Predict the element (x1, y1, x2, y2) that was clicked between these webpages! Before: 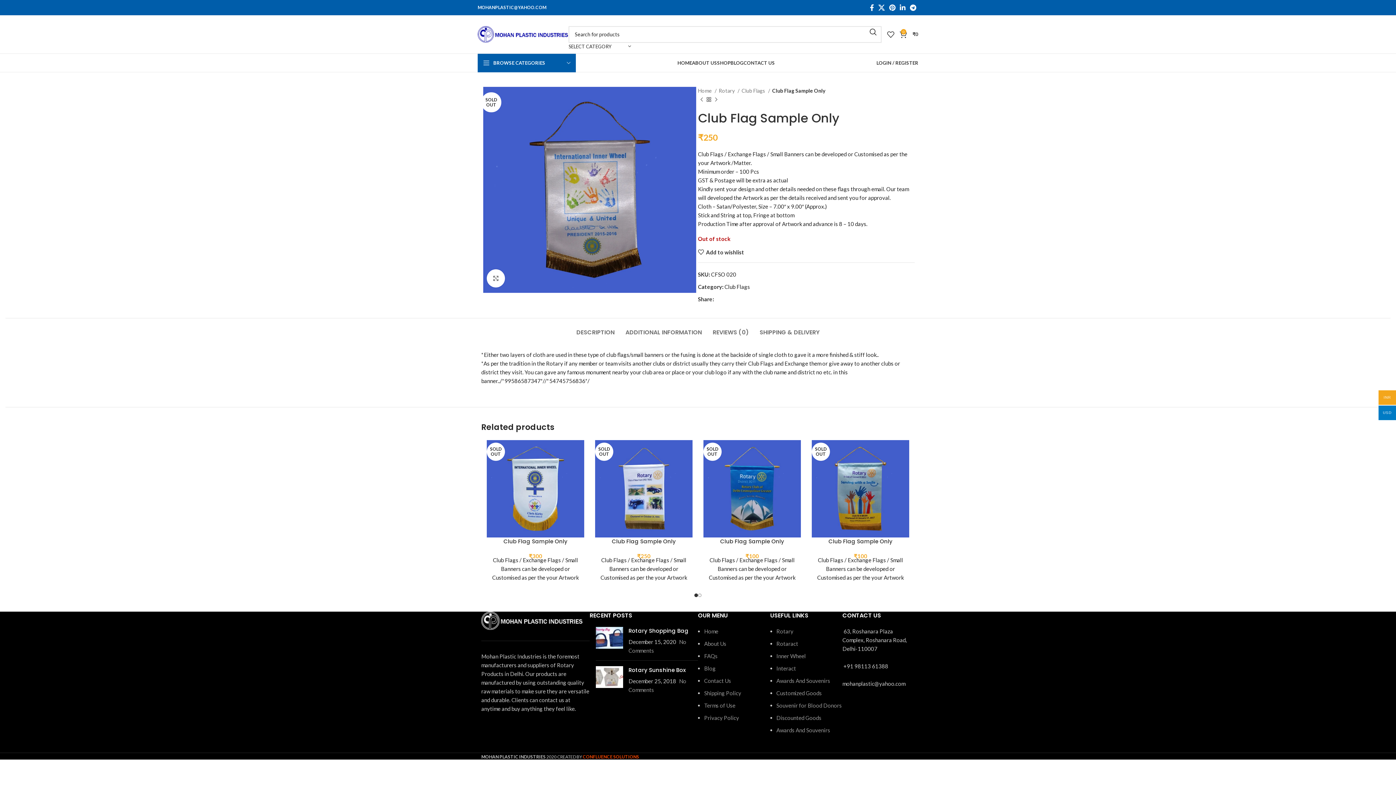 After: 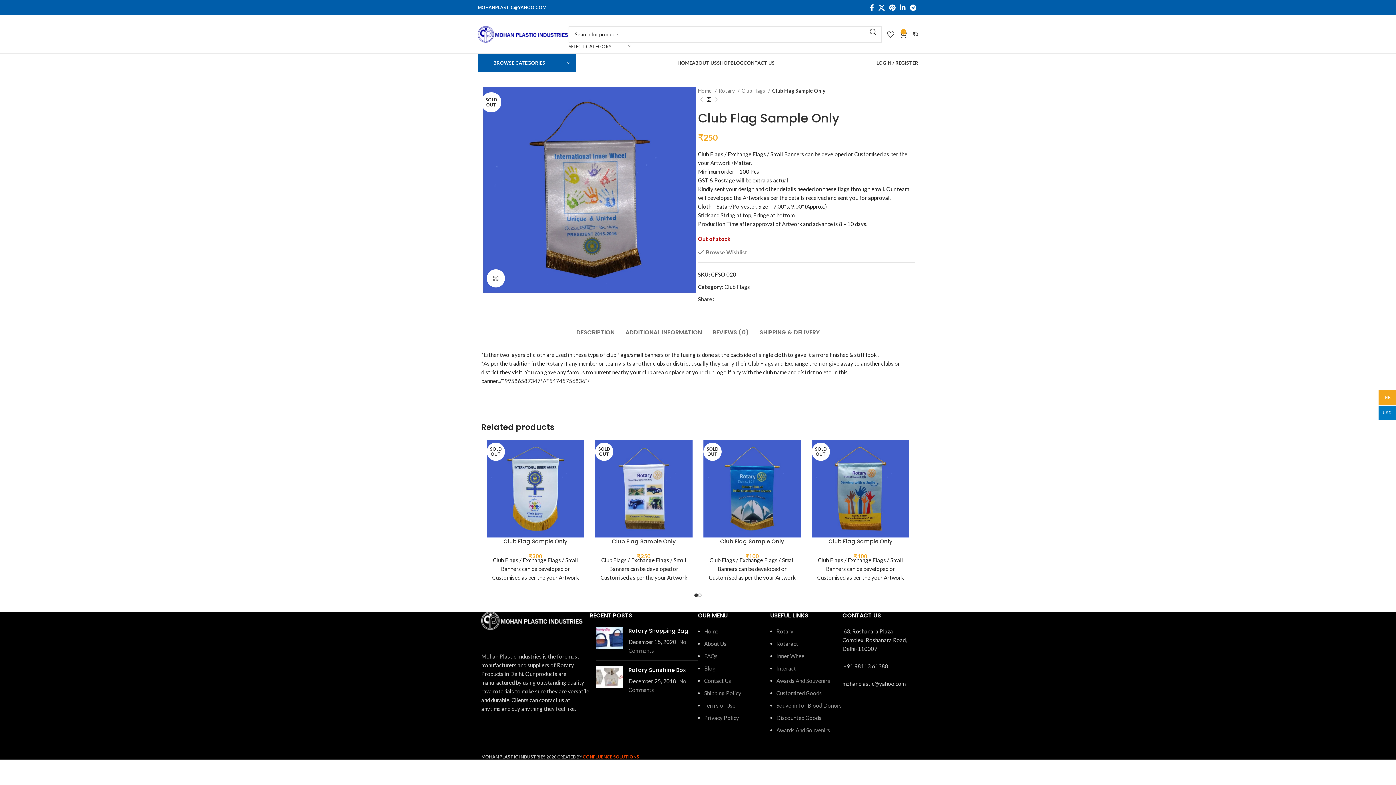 Action: label: Add to wishlist bbox: (698, 249, 744, 255)